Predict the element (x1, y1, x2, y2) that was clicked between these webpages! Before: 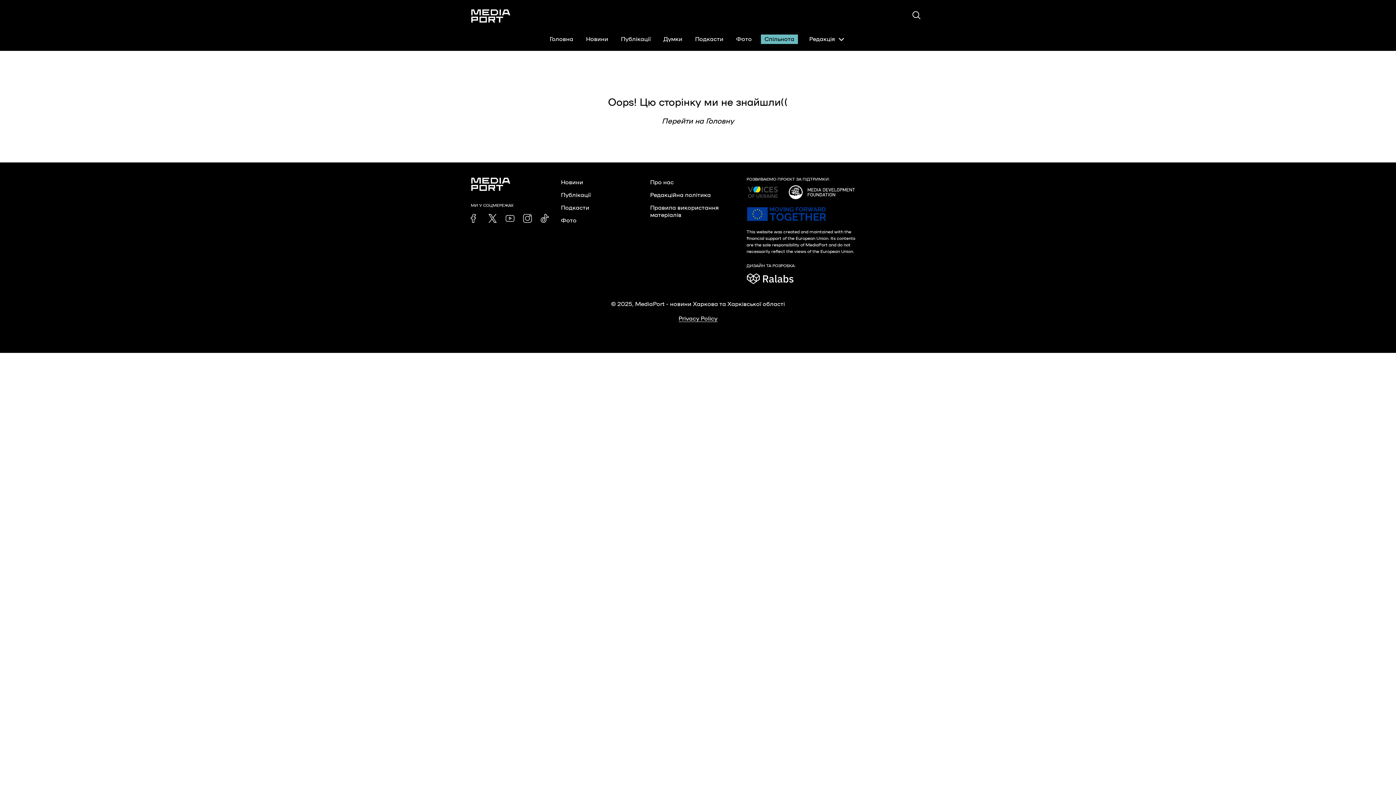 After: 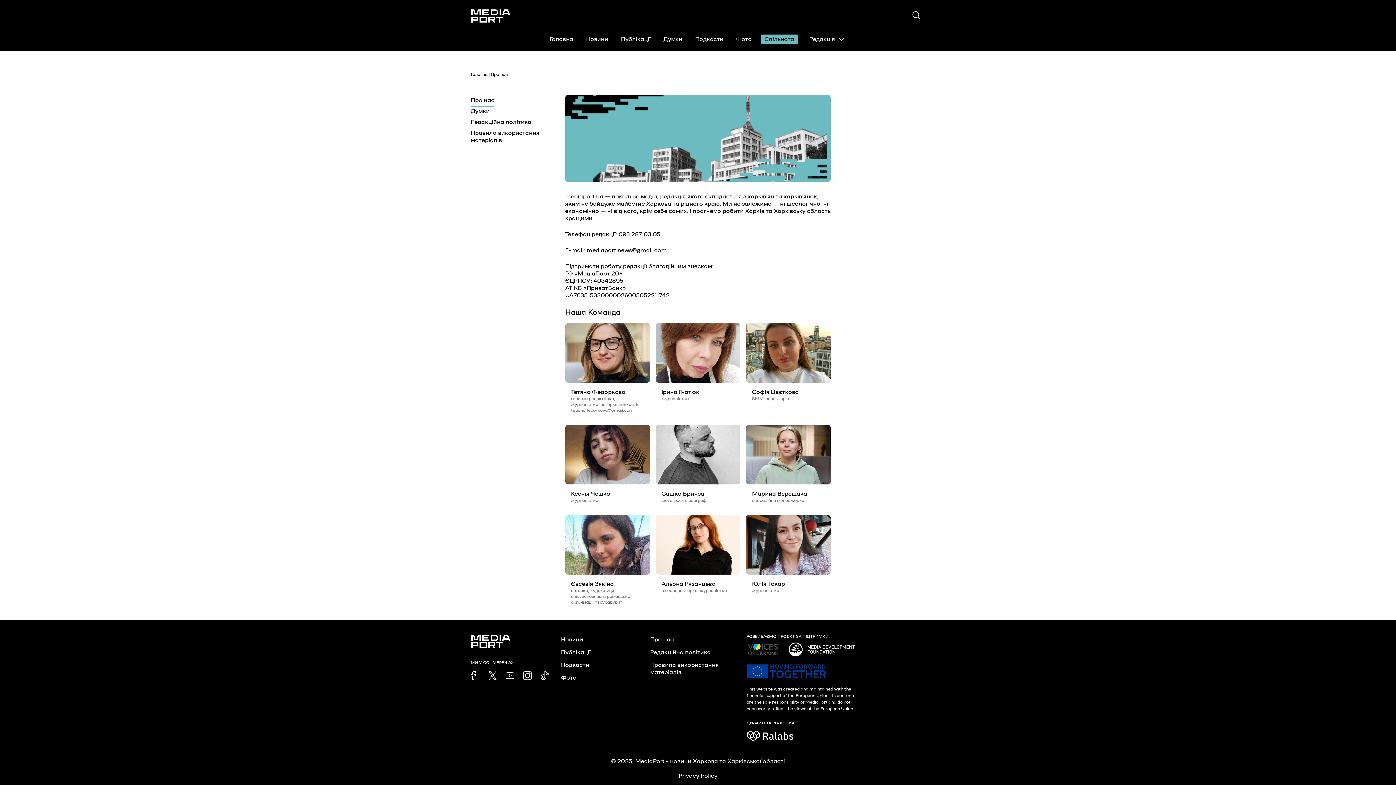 Action: bbox: (650, 177, 677, 188) label: Про нас